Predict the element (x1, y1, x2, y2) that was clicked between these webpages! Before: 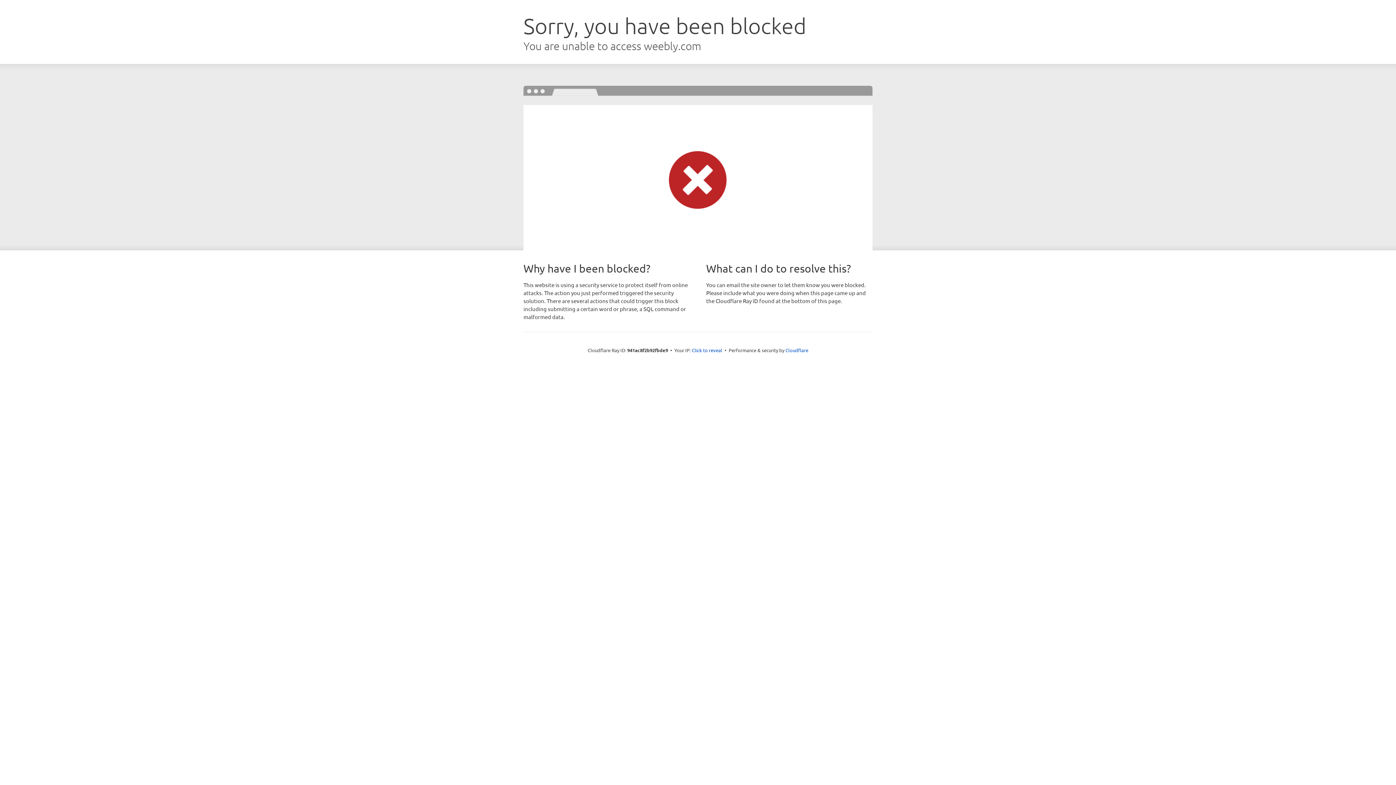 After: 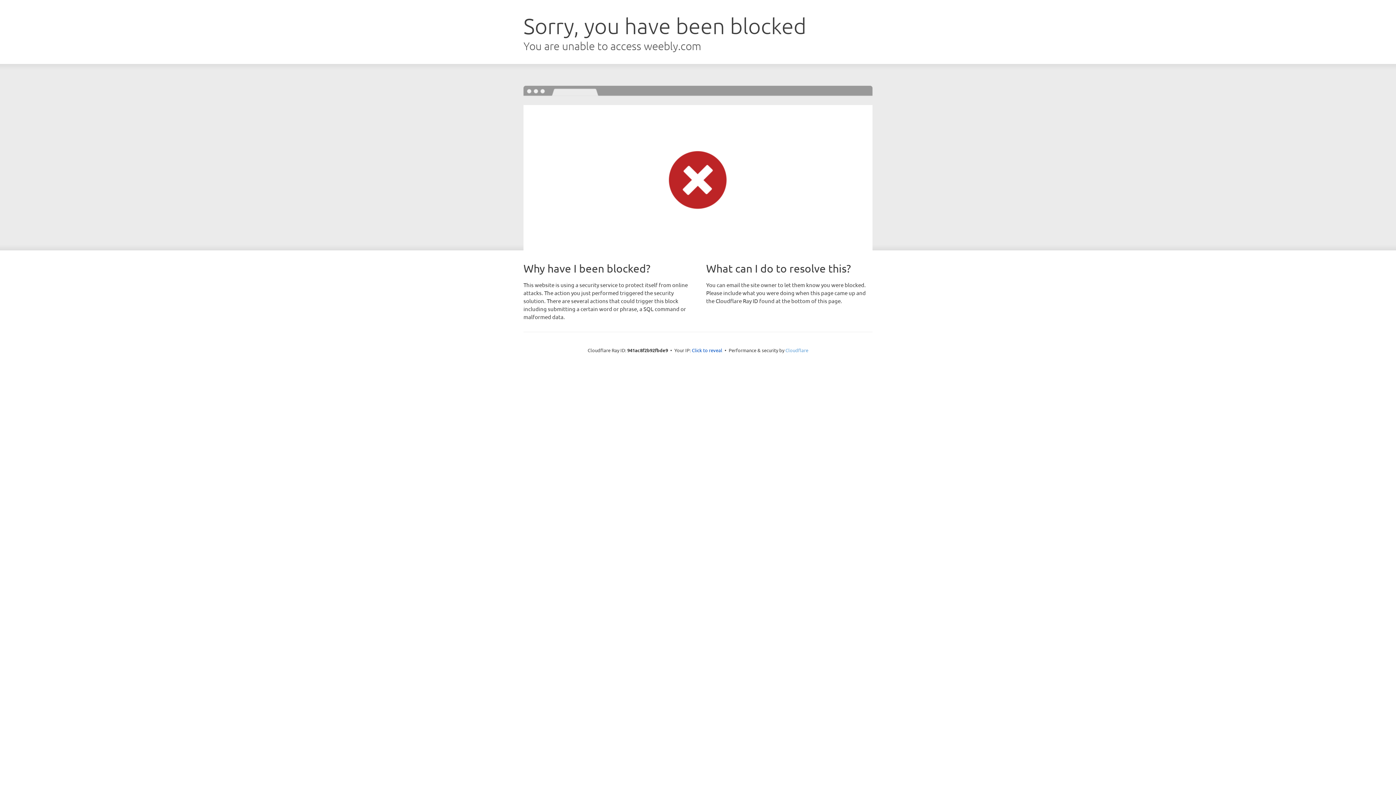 Action: label: Cloudflare bbox: (785, 347, 808, 353)